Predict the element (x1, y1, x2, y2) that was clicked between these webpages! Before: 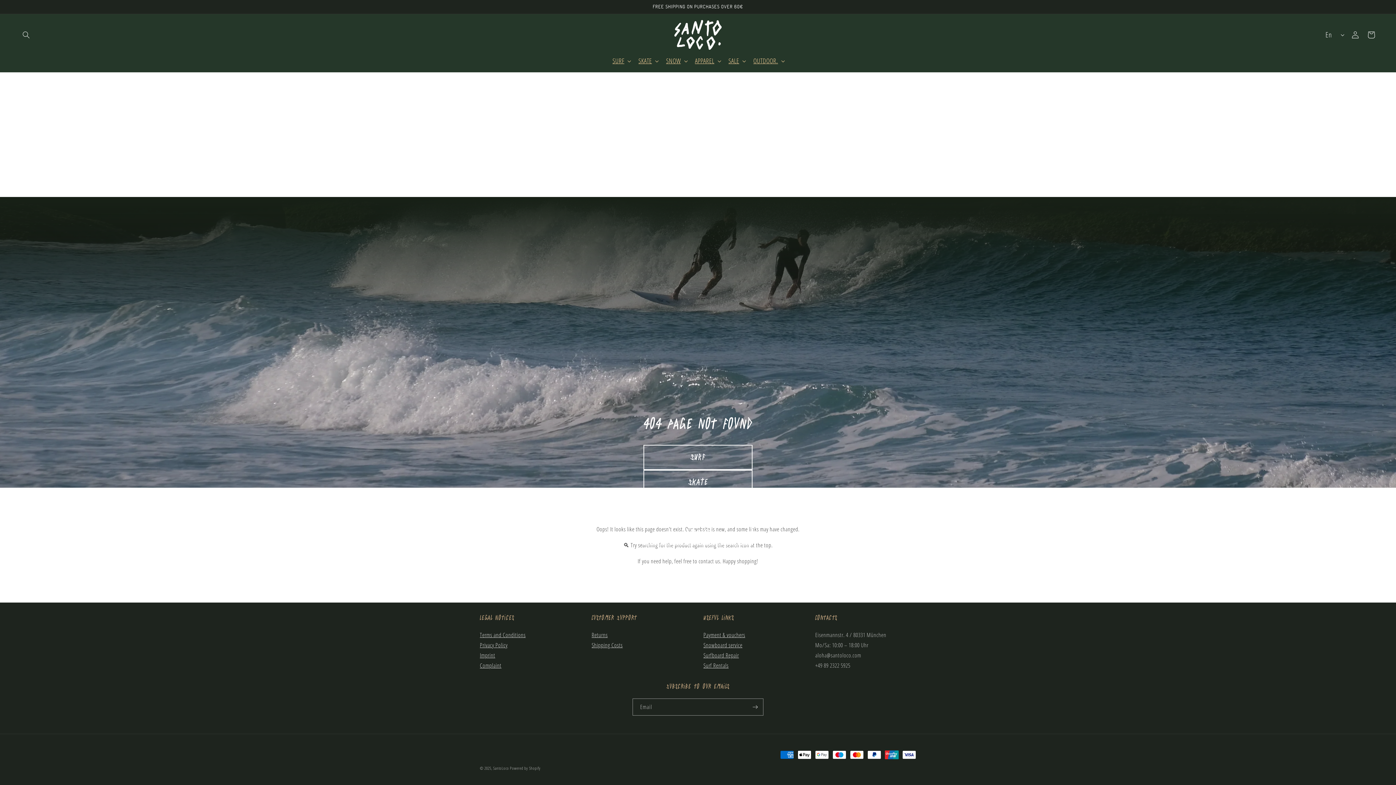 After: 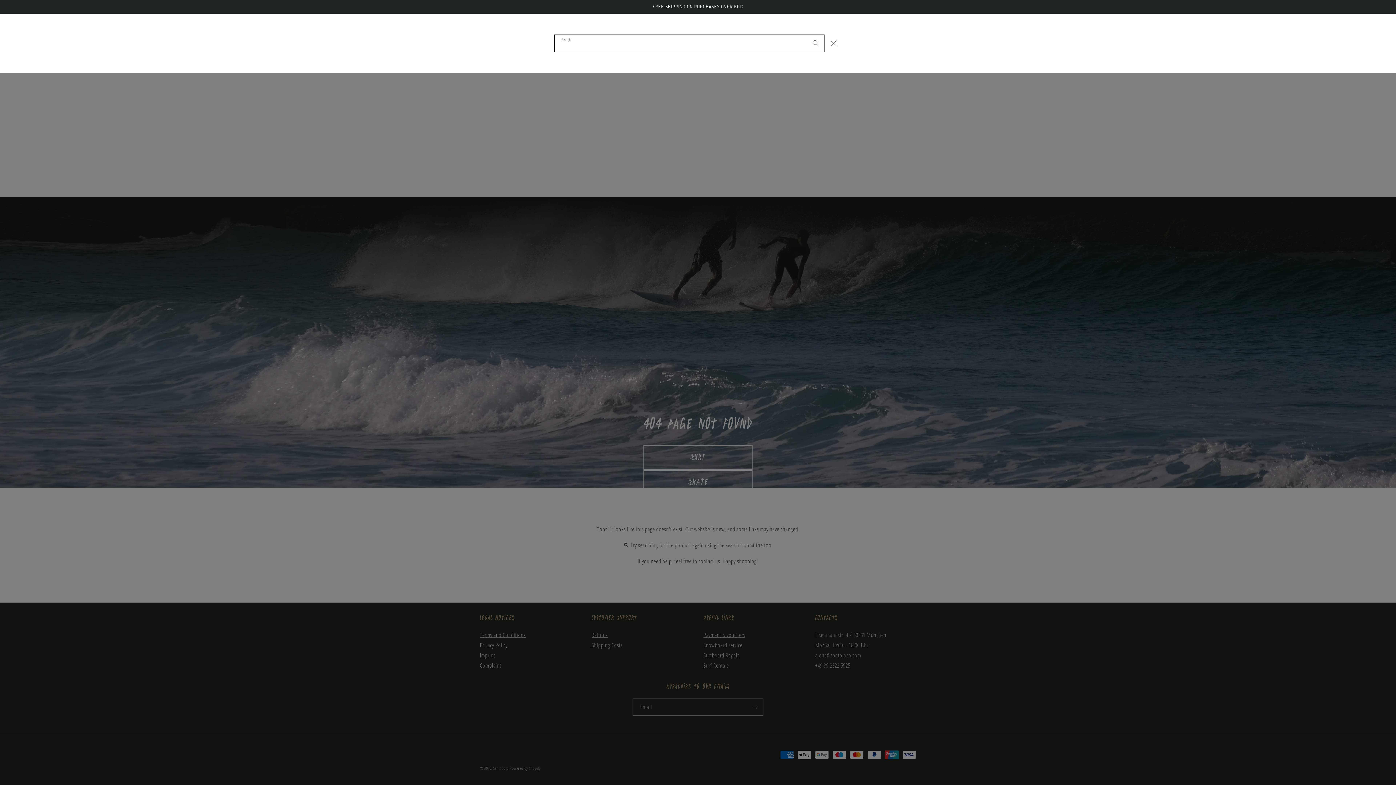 Action: bbox: (18, 26, 34, 42) label: Search